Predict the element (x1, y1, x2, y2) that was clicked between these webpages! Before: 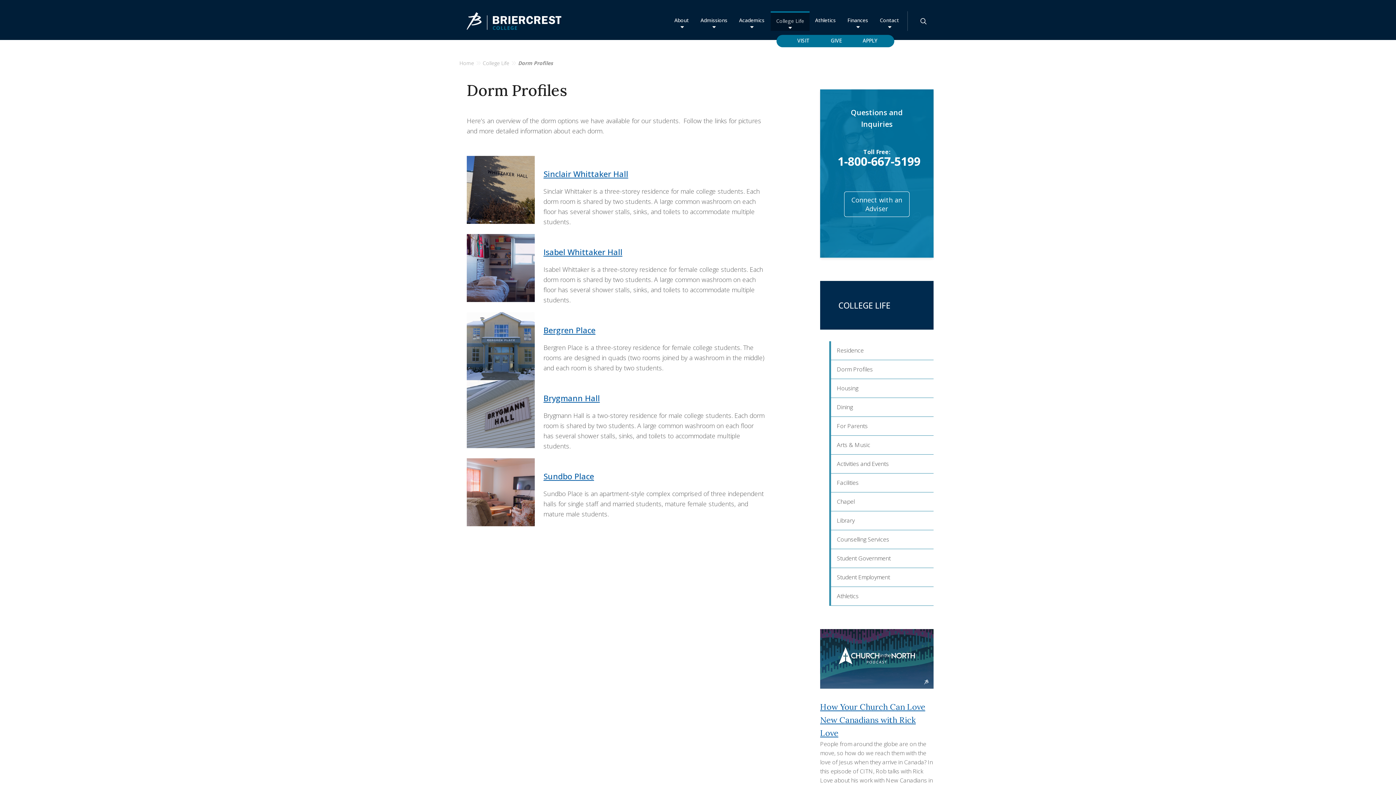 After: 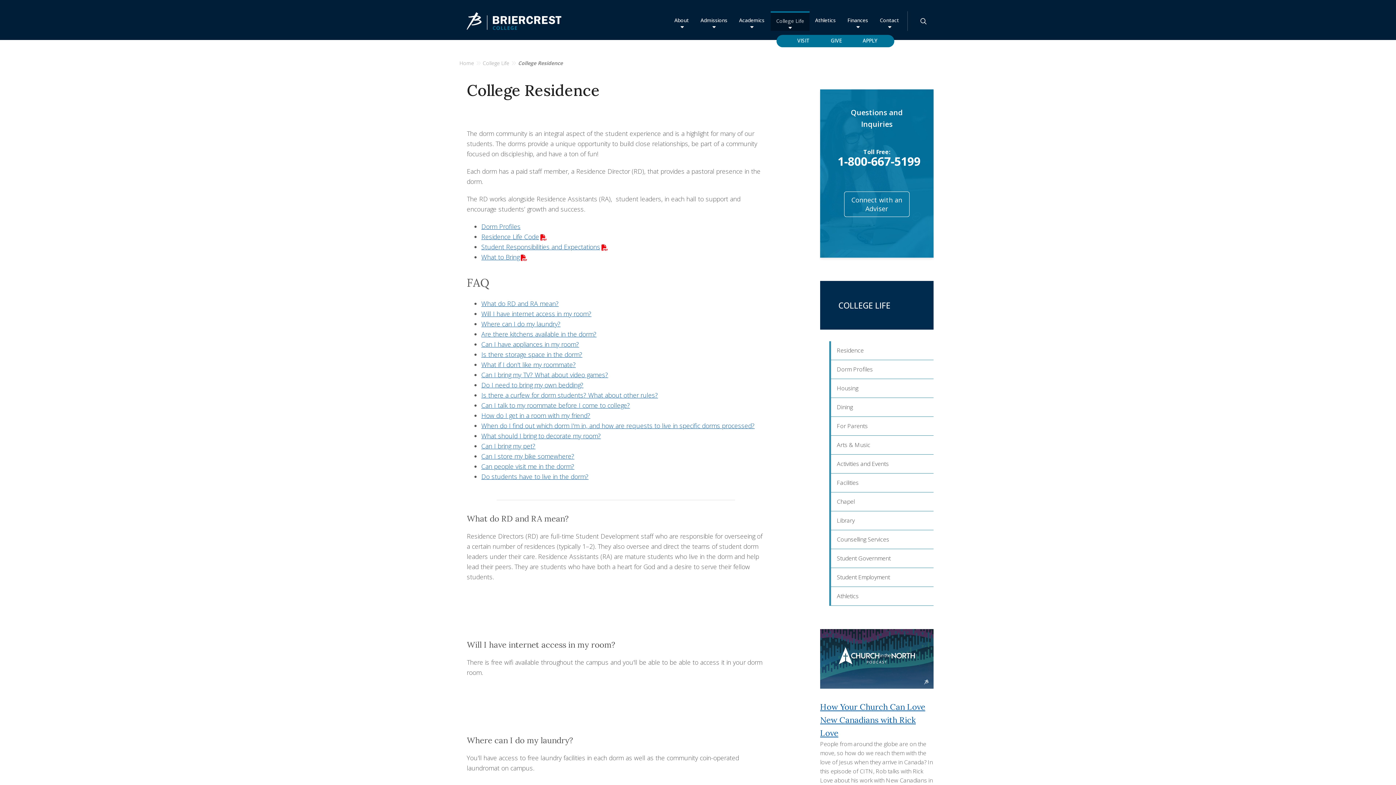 Action: label: Residence bbox: (837, 346, 933, 355)